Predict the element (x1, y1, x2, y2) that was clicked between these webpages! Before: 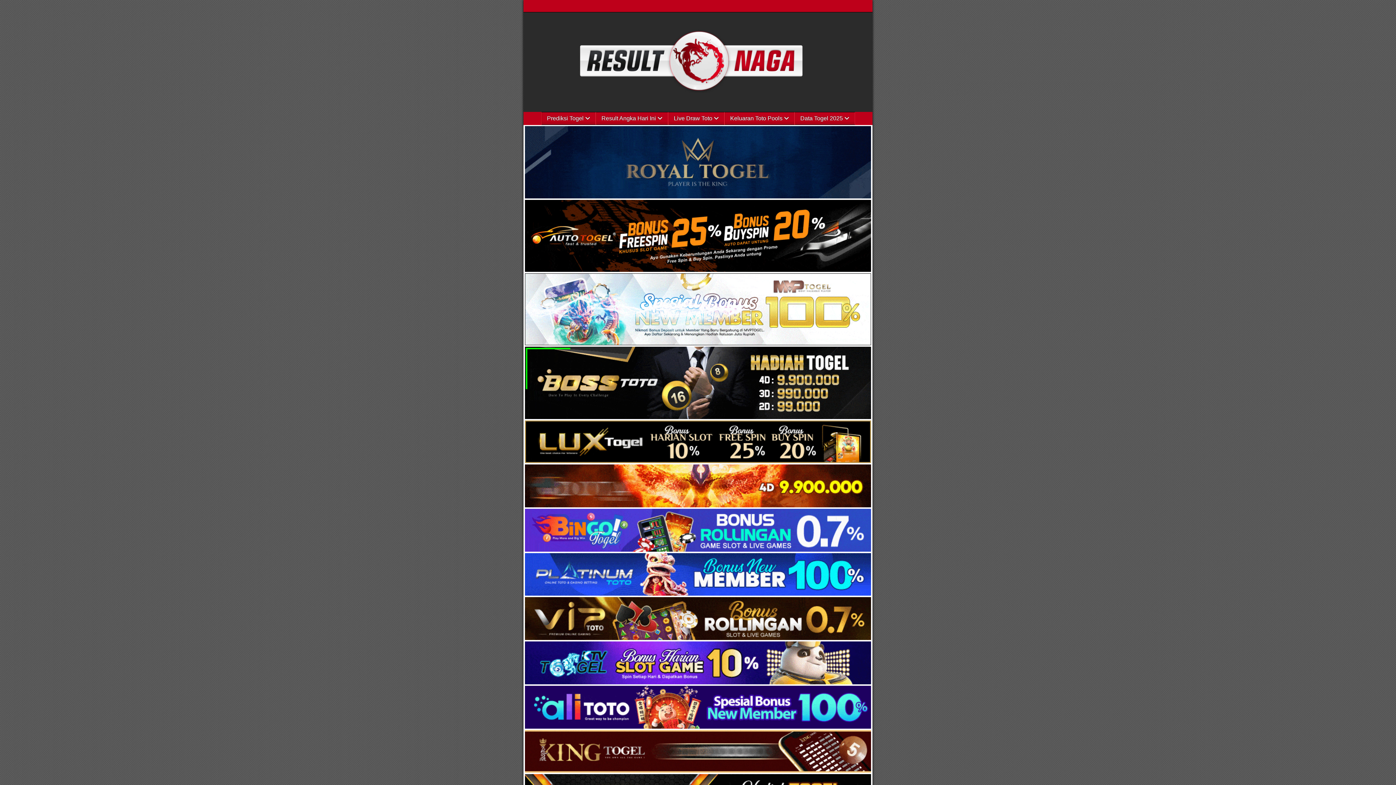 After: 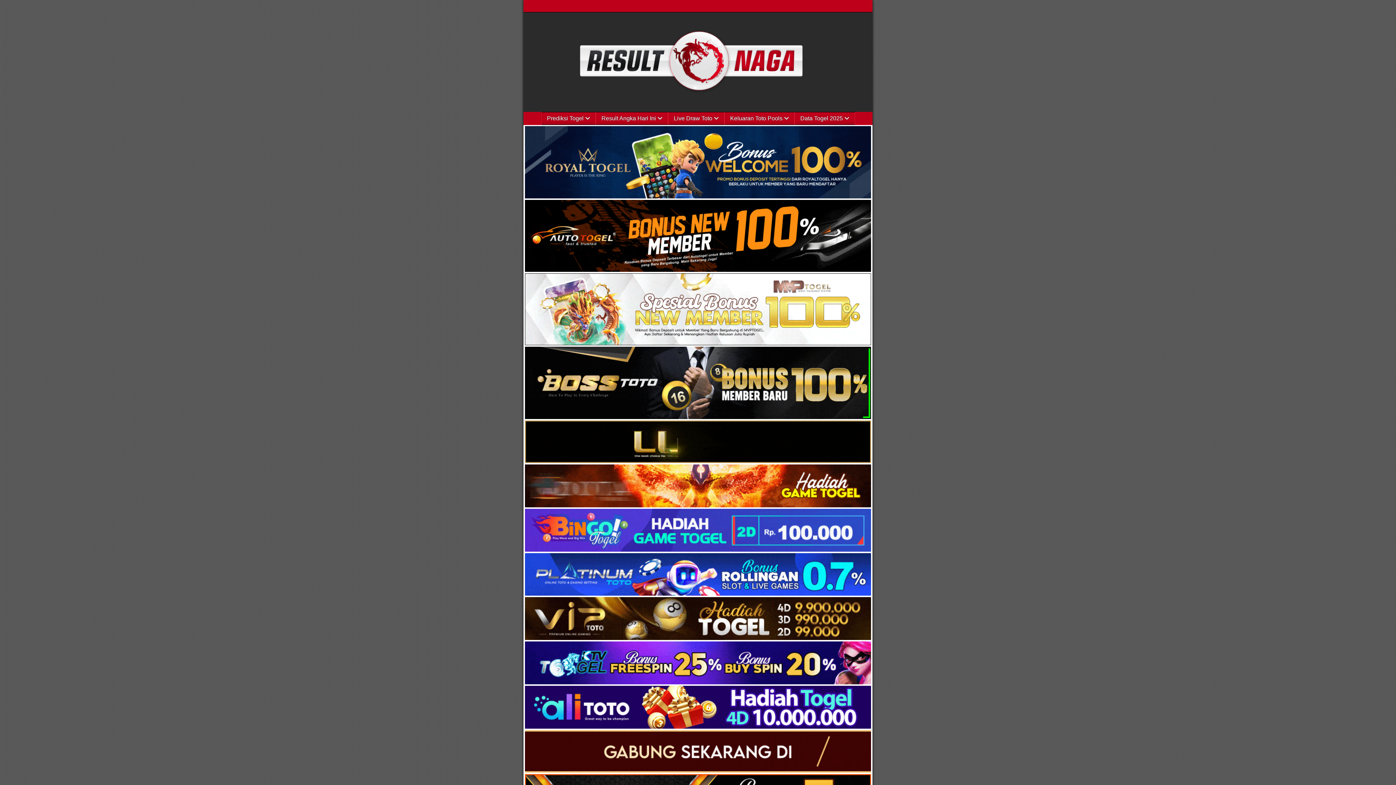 Action: bbox: (525, 266, 871, 273)